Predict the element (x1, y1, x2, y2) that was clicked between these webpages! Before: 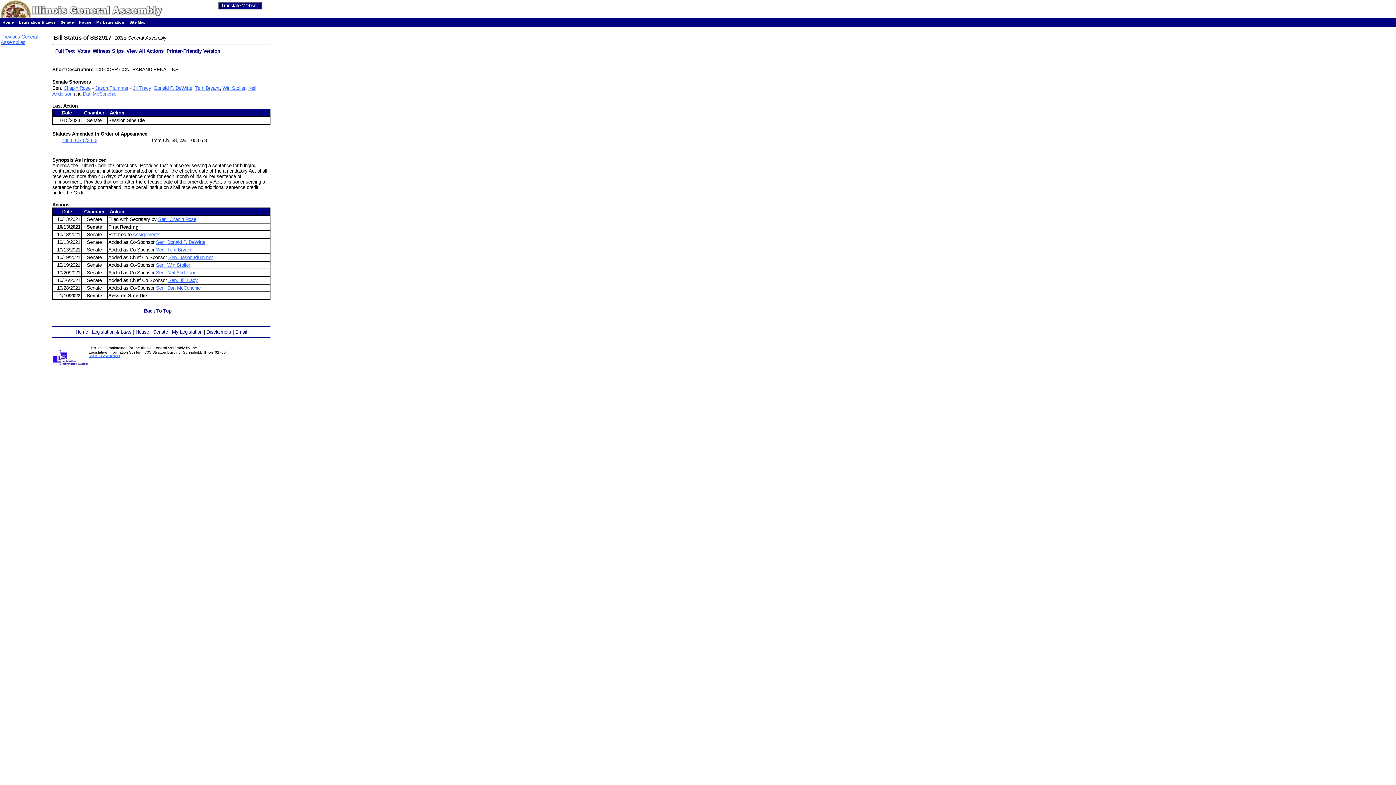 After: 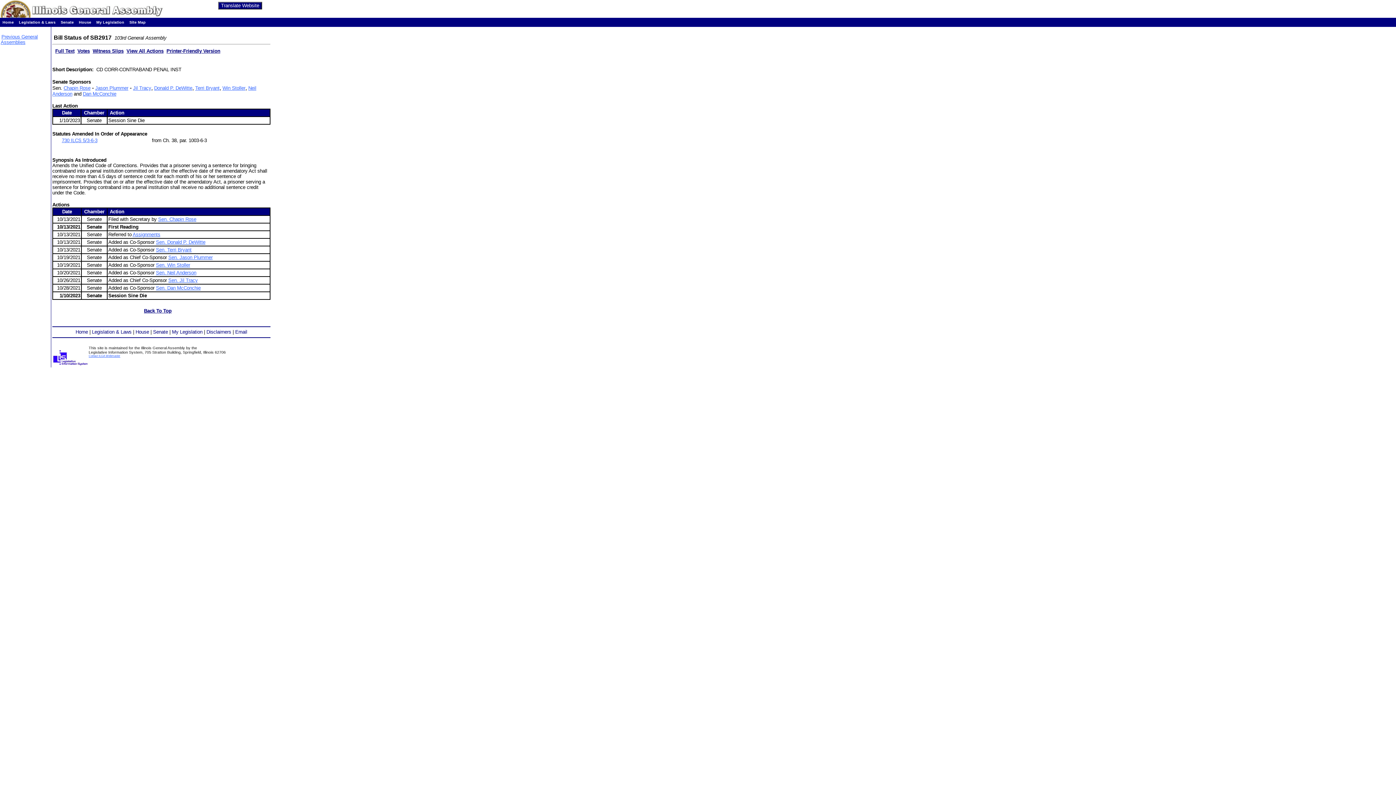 Action: bbox: (88, 354, 120, 357) label: Contact ILGA Webmaster